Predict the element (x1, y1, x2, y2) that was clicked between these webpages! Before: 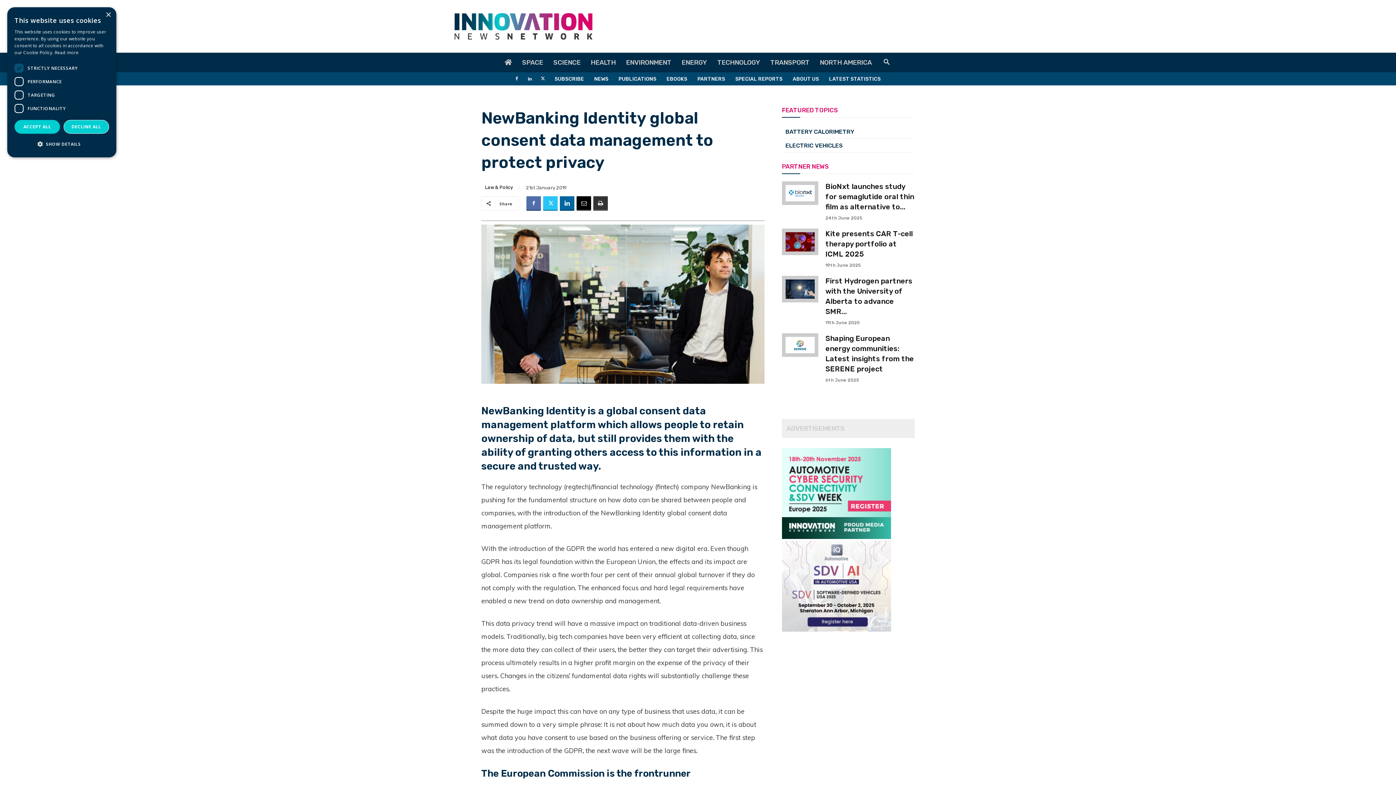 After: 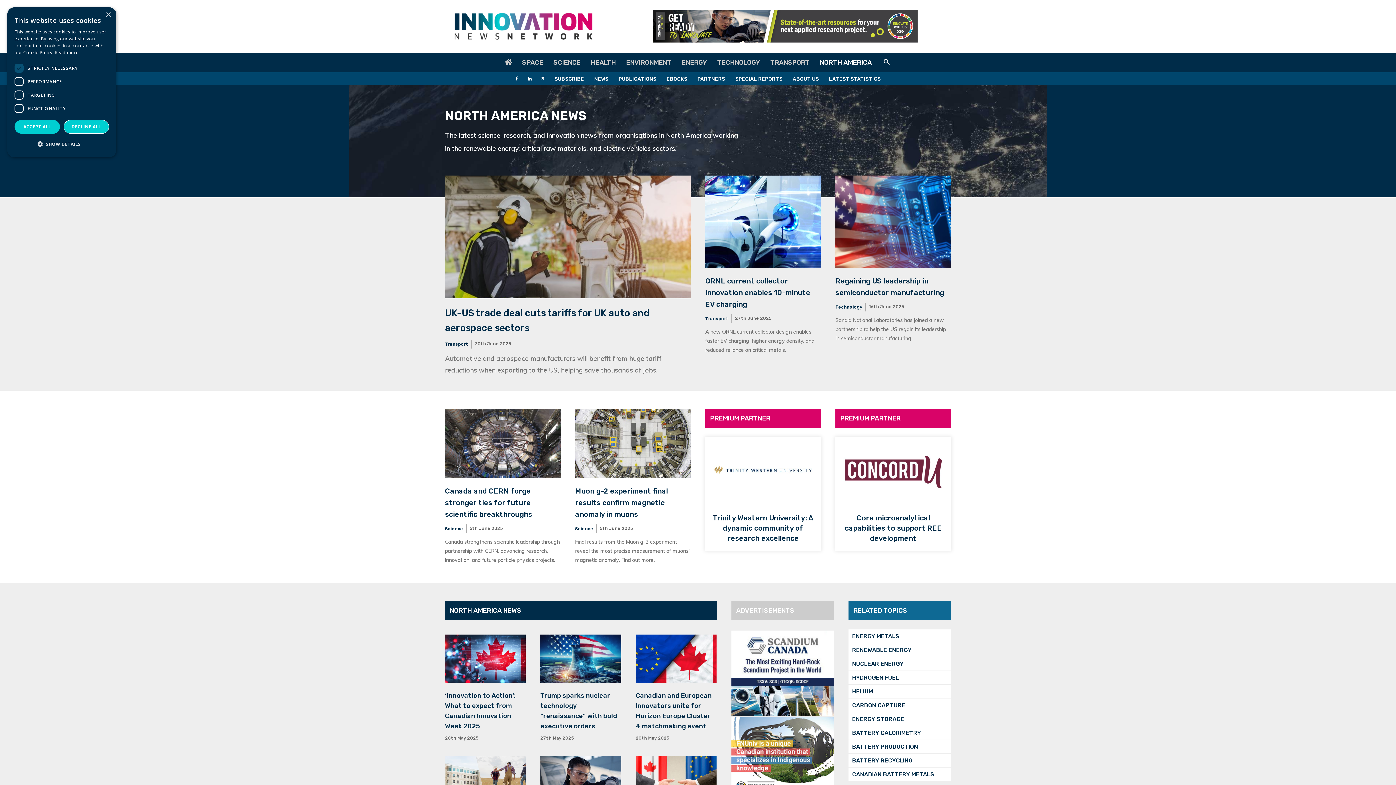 Action: label: NORTH AMERICA bbox: (814, 53, 877, 71)